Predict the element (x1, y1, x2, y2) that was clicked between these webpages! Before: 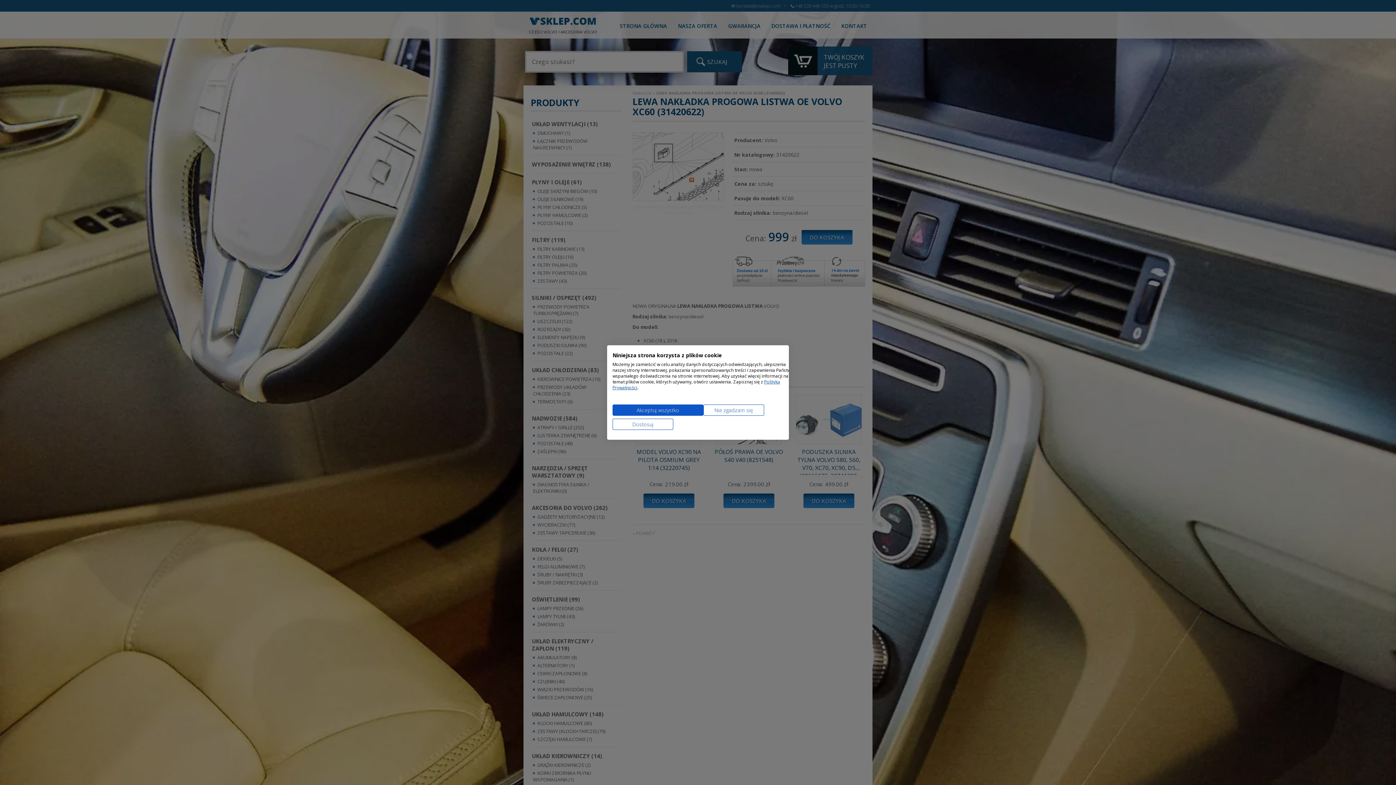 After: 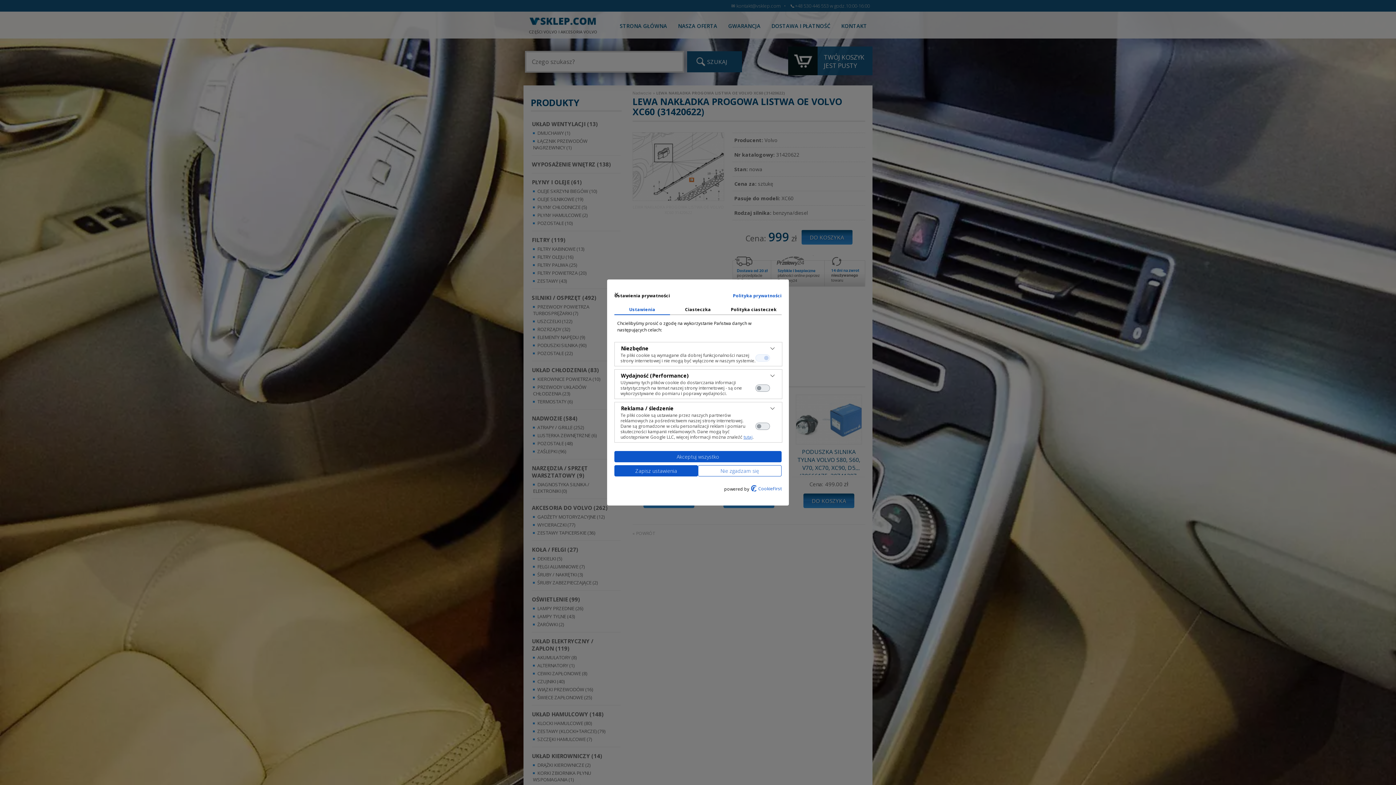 Action: label: Dostosuj preferencje cookie bbox: (612, 418, 673, 430)